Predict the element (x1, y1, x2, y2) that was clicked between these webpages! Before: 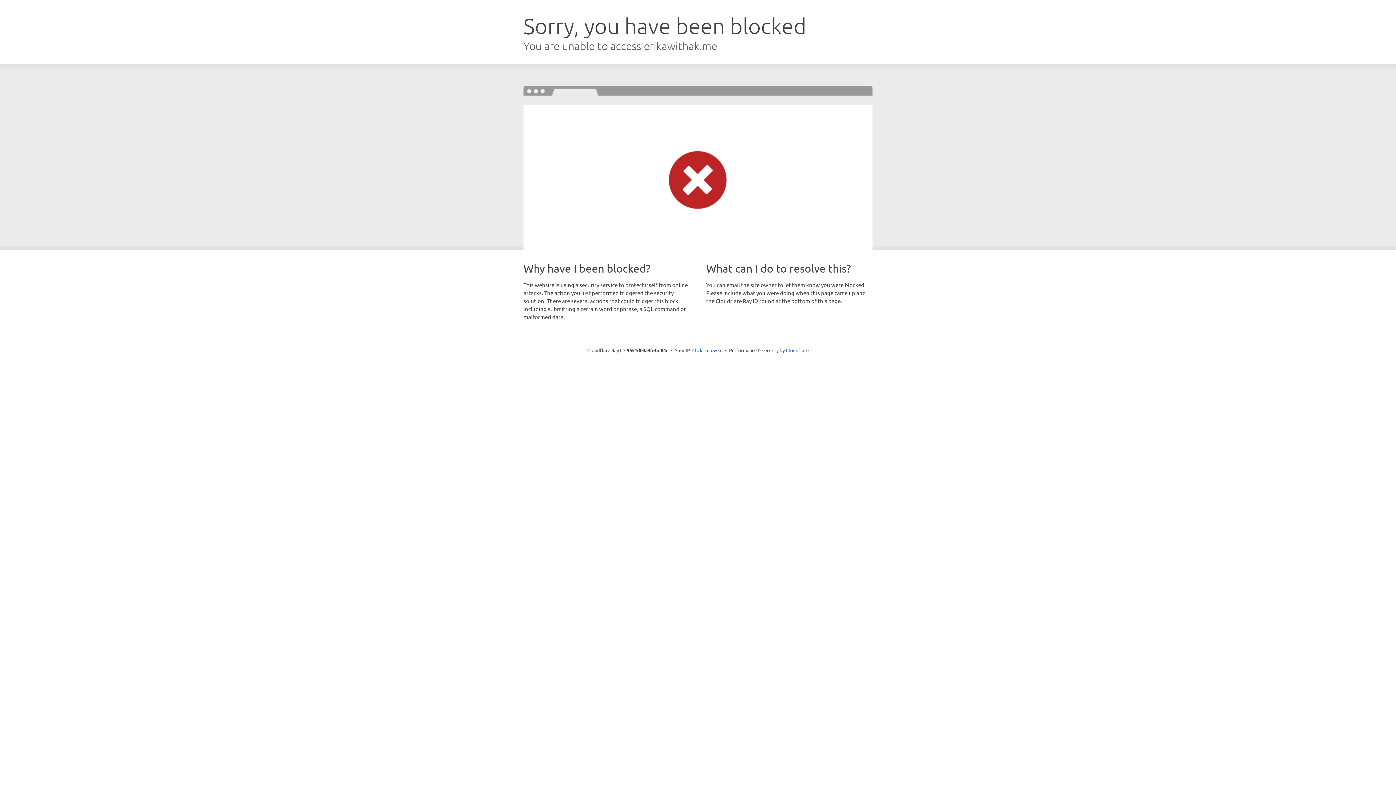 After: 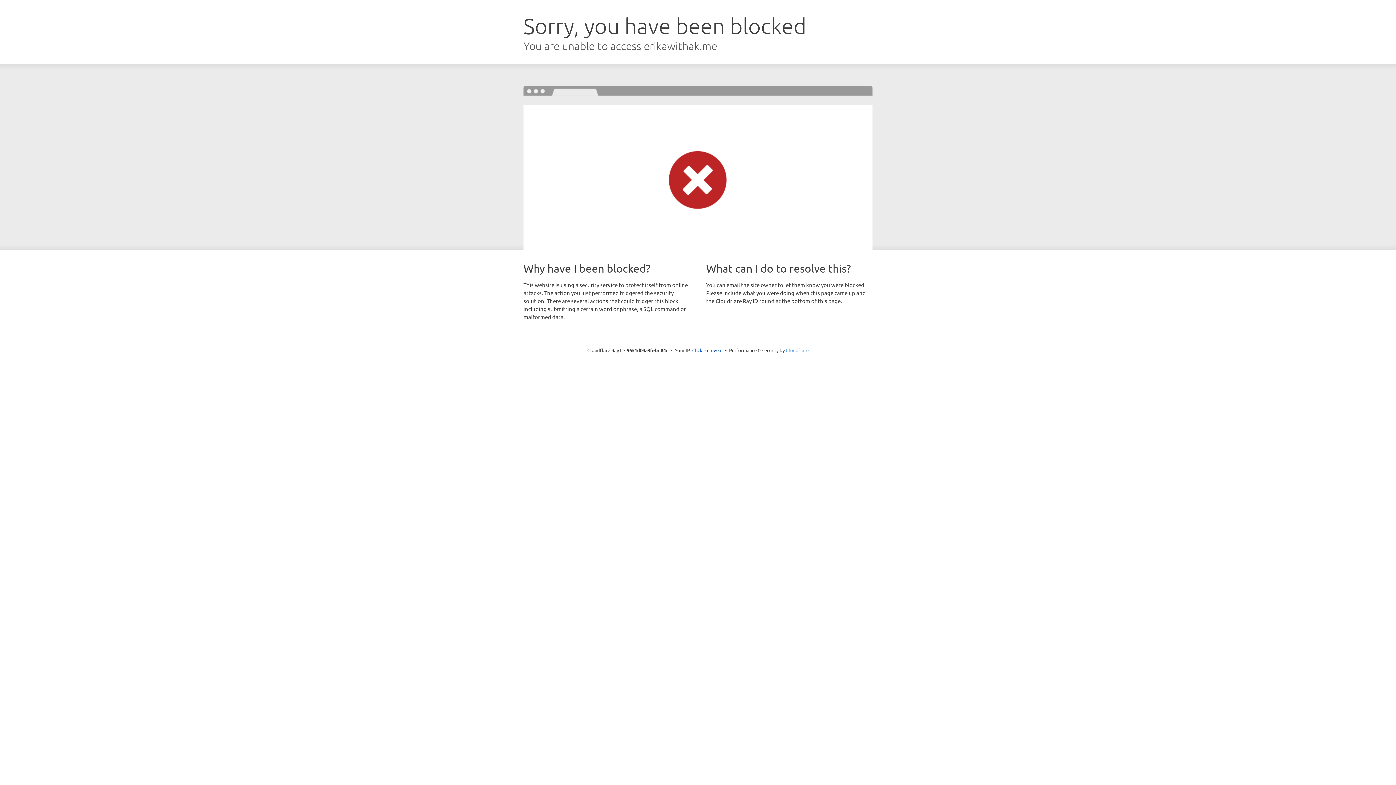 Action: label: Cloudflare bbox: (786, 347, 808, 353)